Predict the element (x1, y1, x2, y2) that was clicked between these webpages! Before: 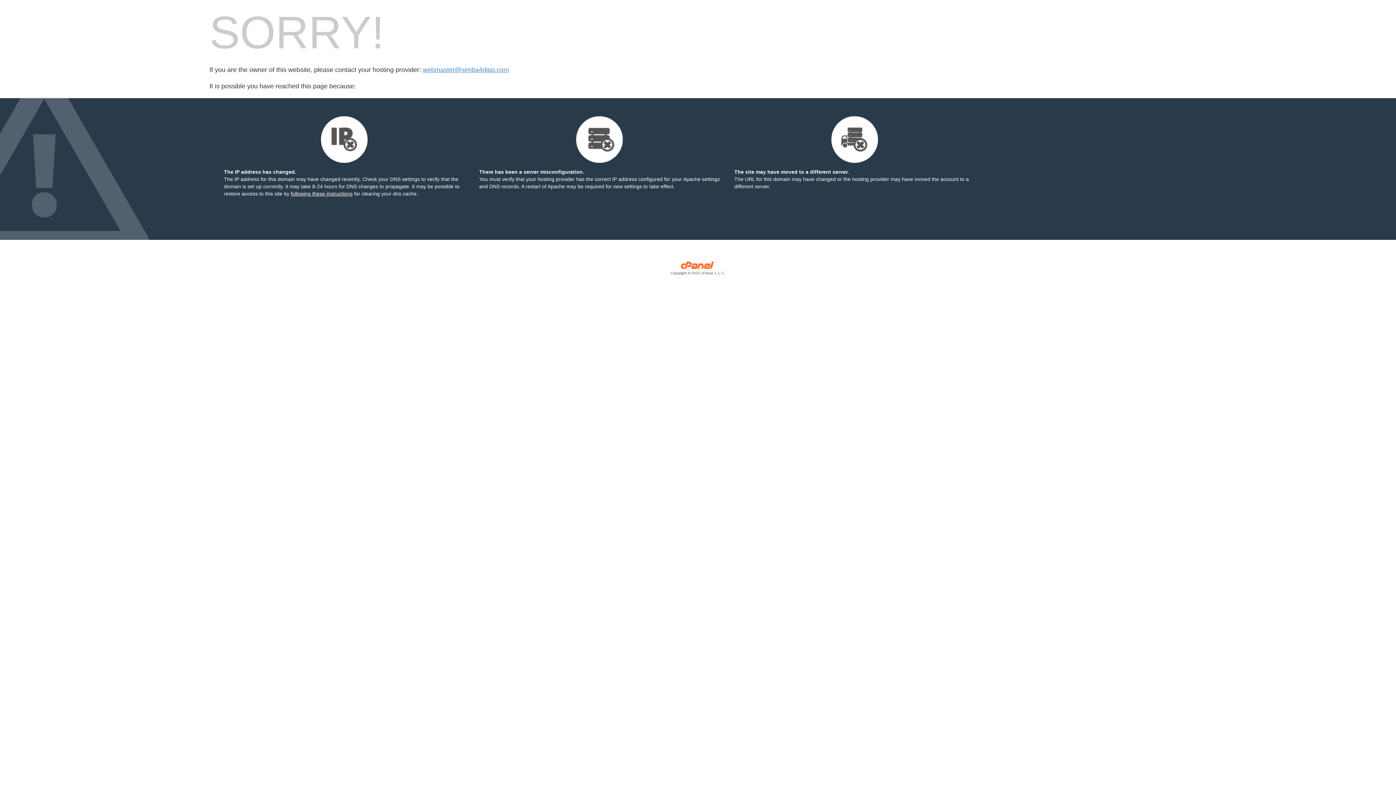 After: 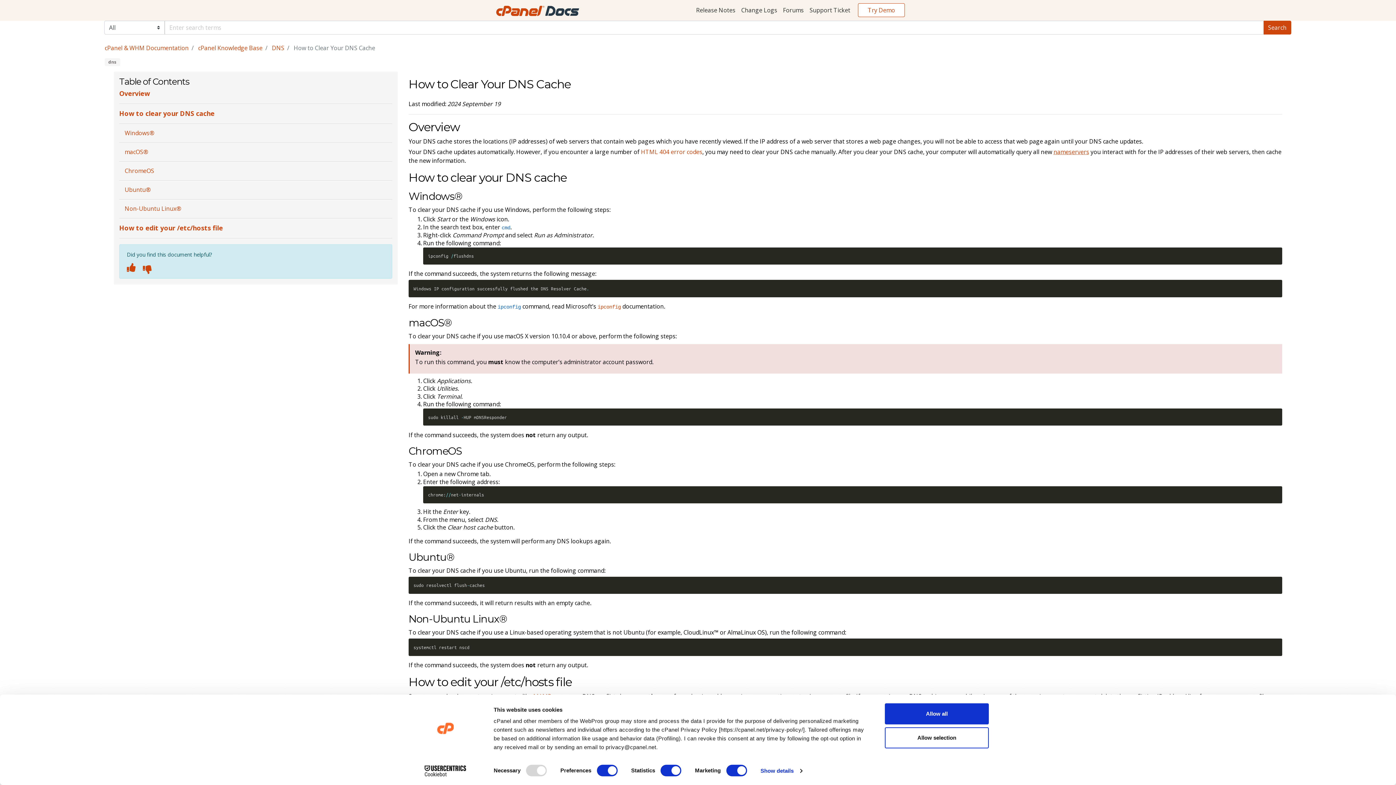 Action: bbox: (290, 190, 352, 196) label: following these instructions